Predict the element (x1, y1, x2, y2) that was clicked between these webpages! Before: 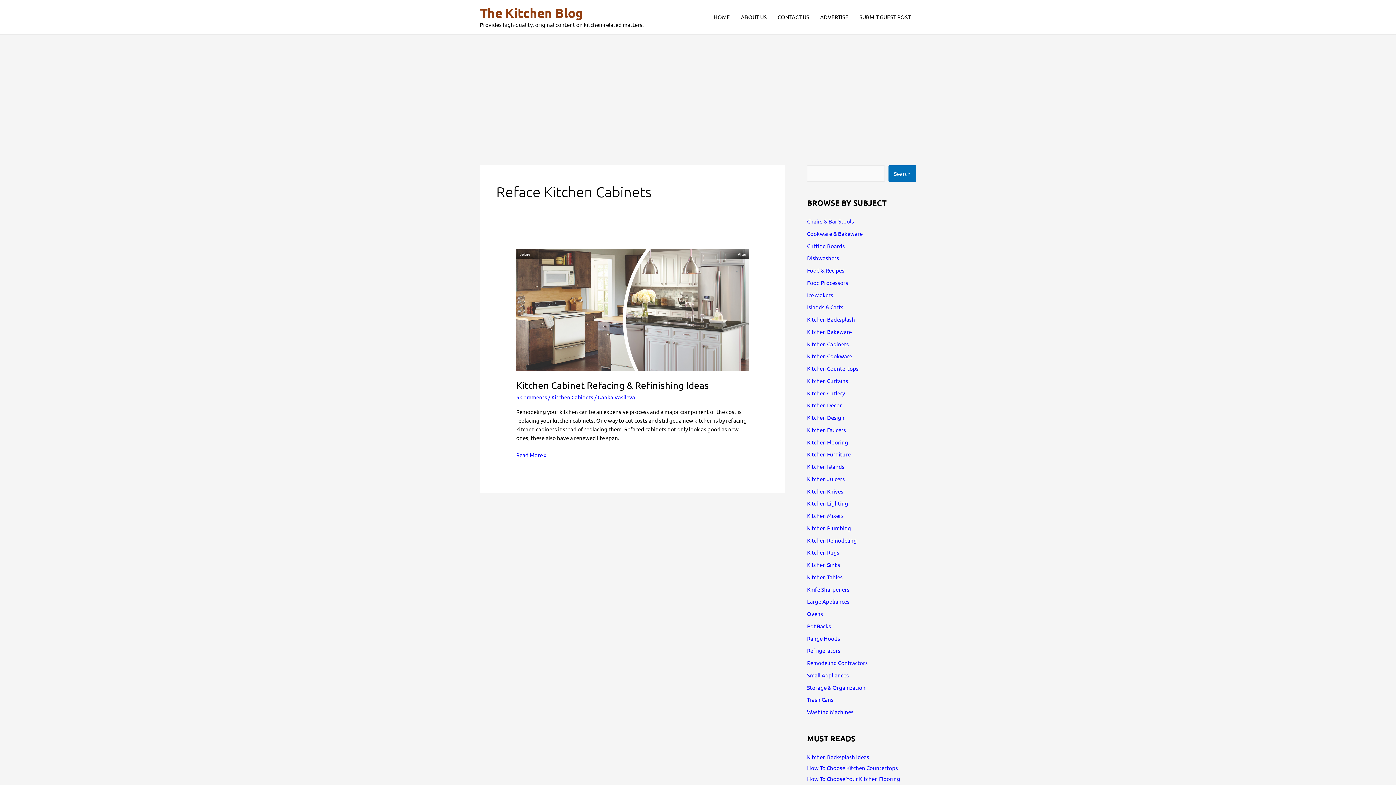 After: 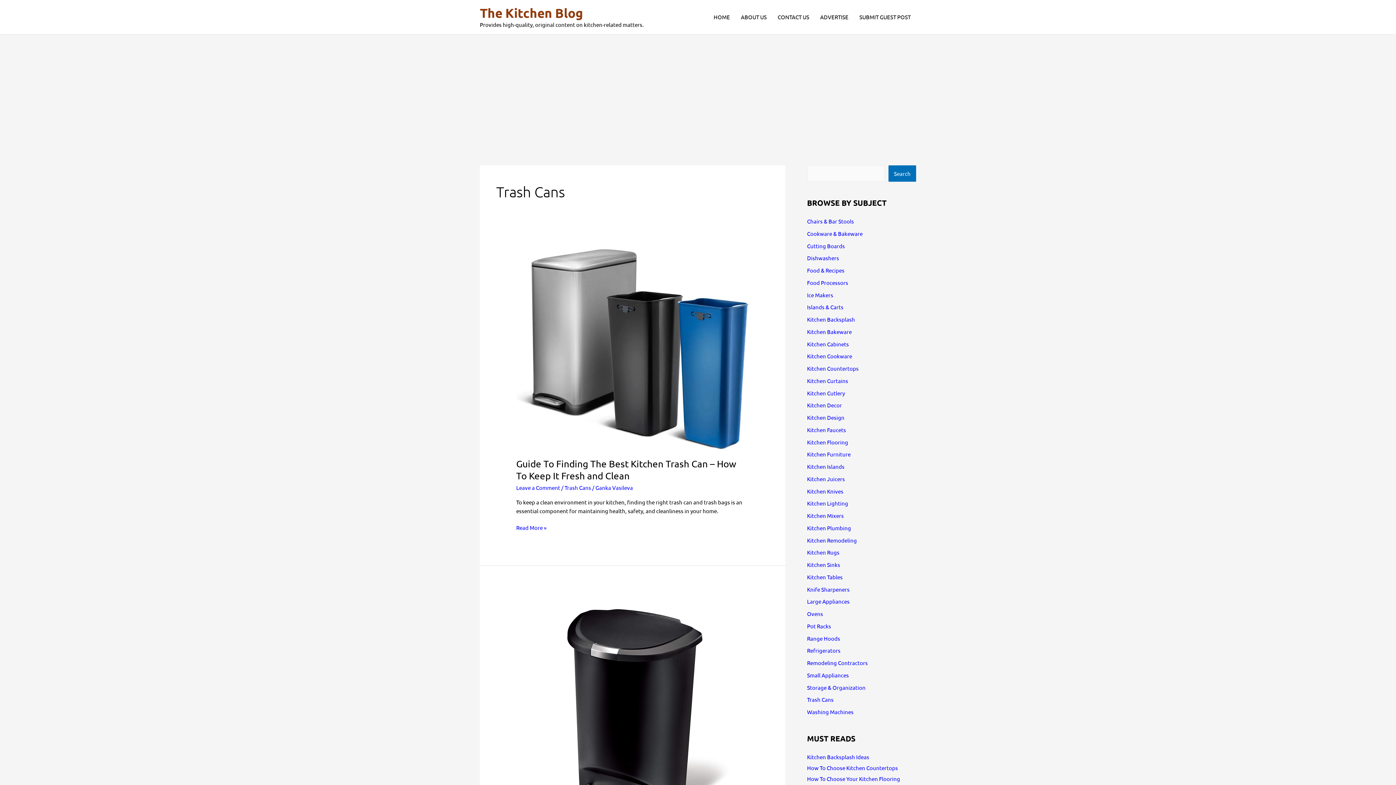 Action: bbox: (807, 696, 833, 703) label: Trash Cans